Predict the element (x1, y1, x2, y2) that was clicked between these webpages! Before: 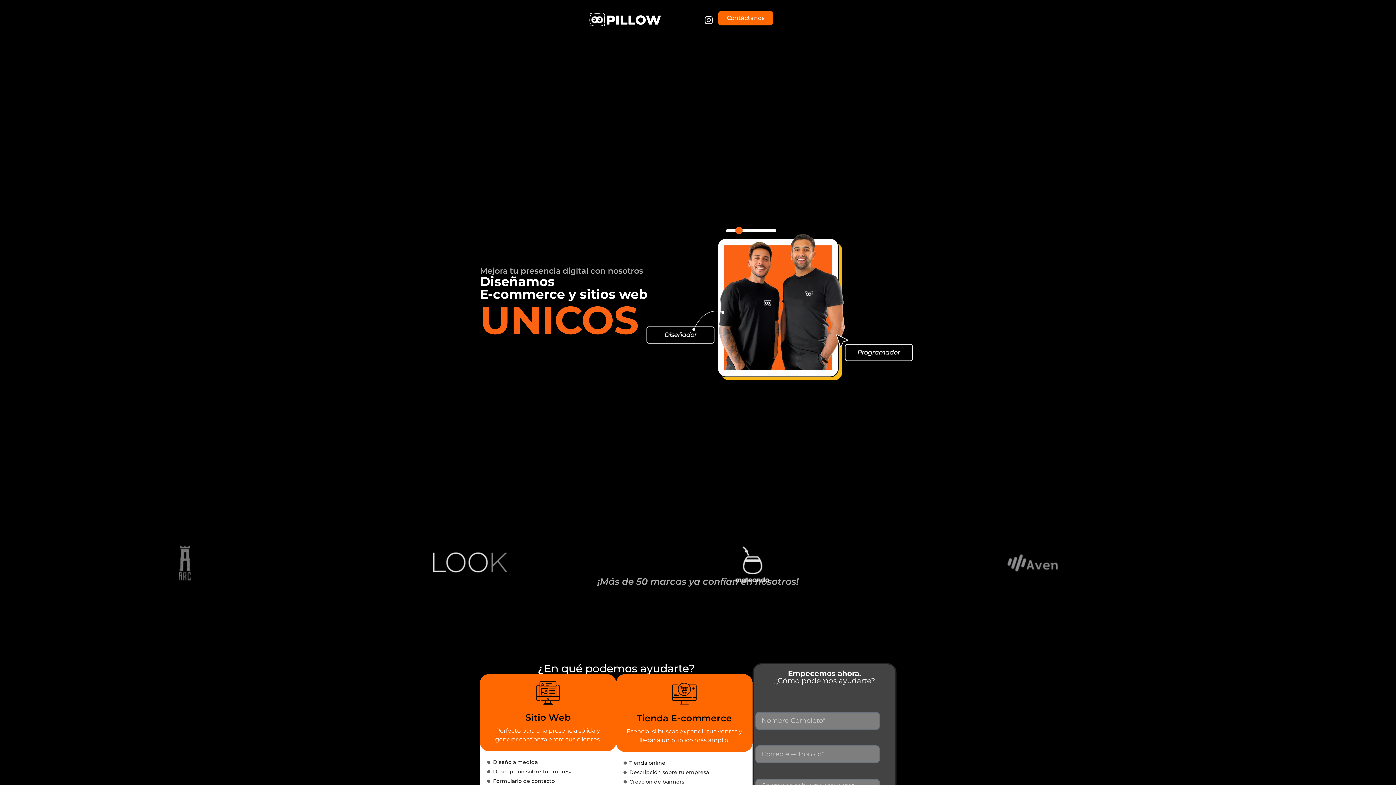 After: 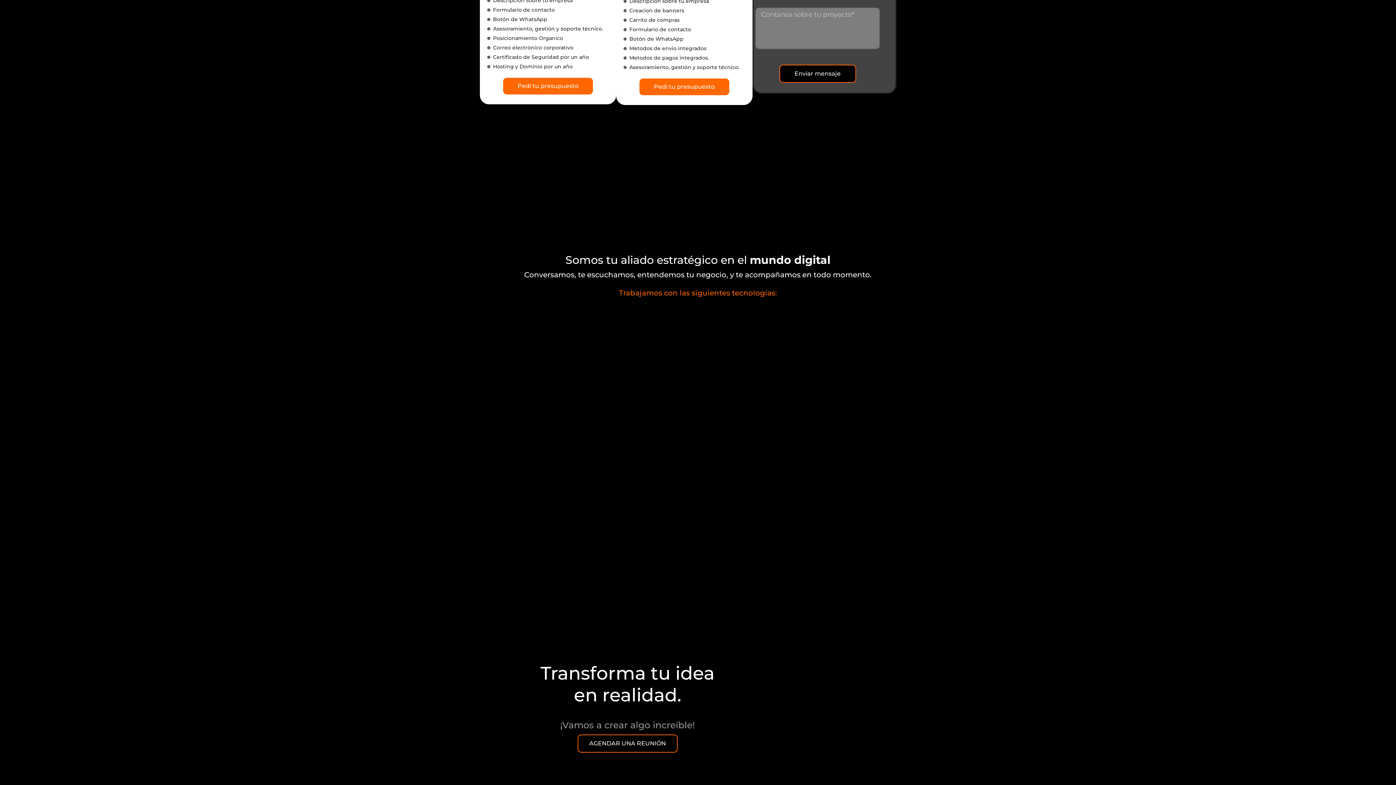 Action: label: Contáctanos bbox: (718, 10, 773, 25)